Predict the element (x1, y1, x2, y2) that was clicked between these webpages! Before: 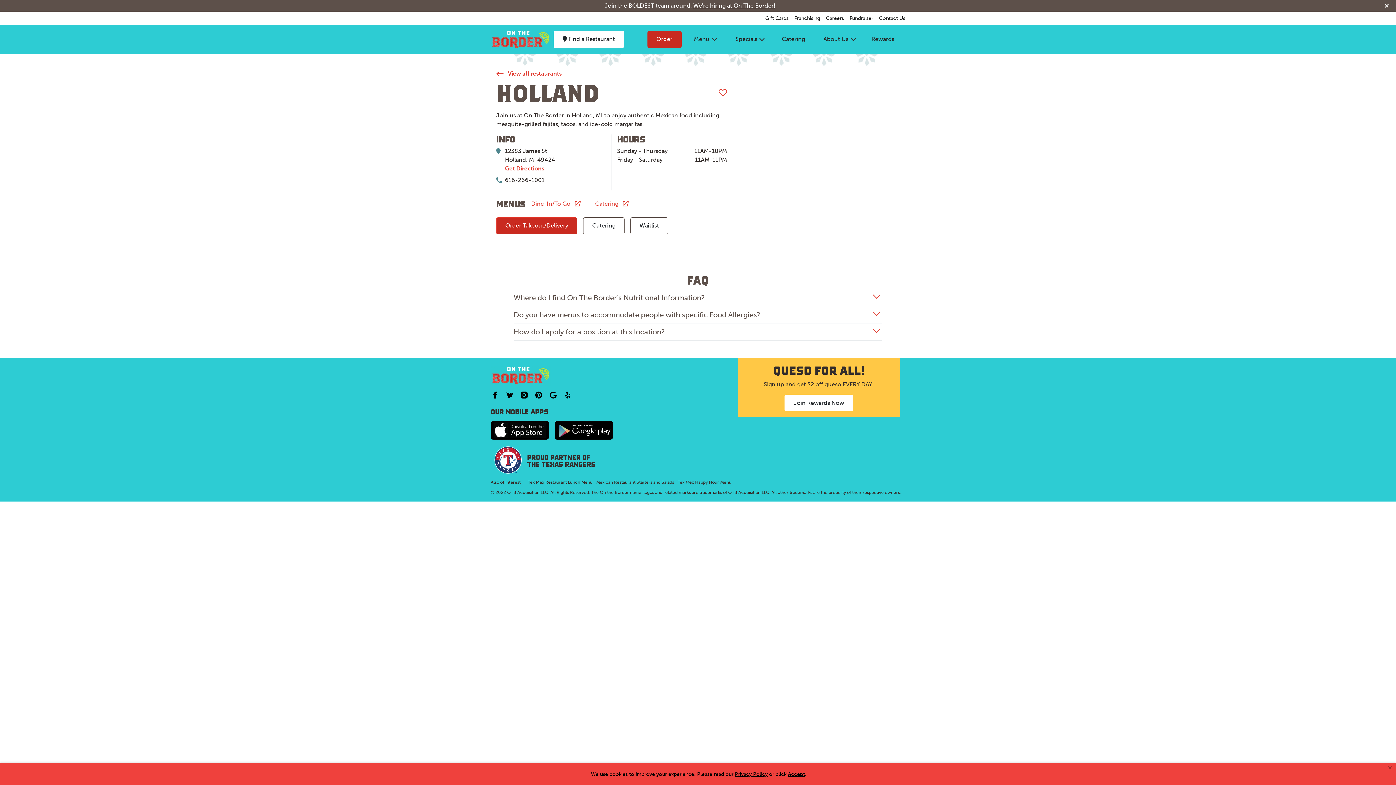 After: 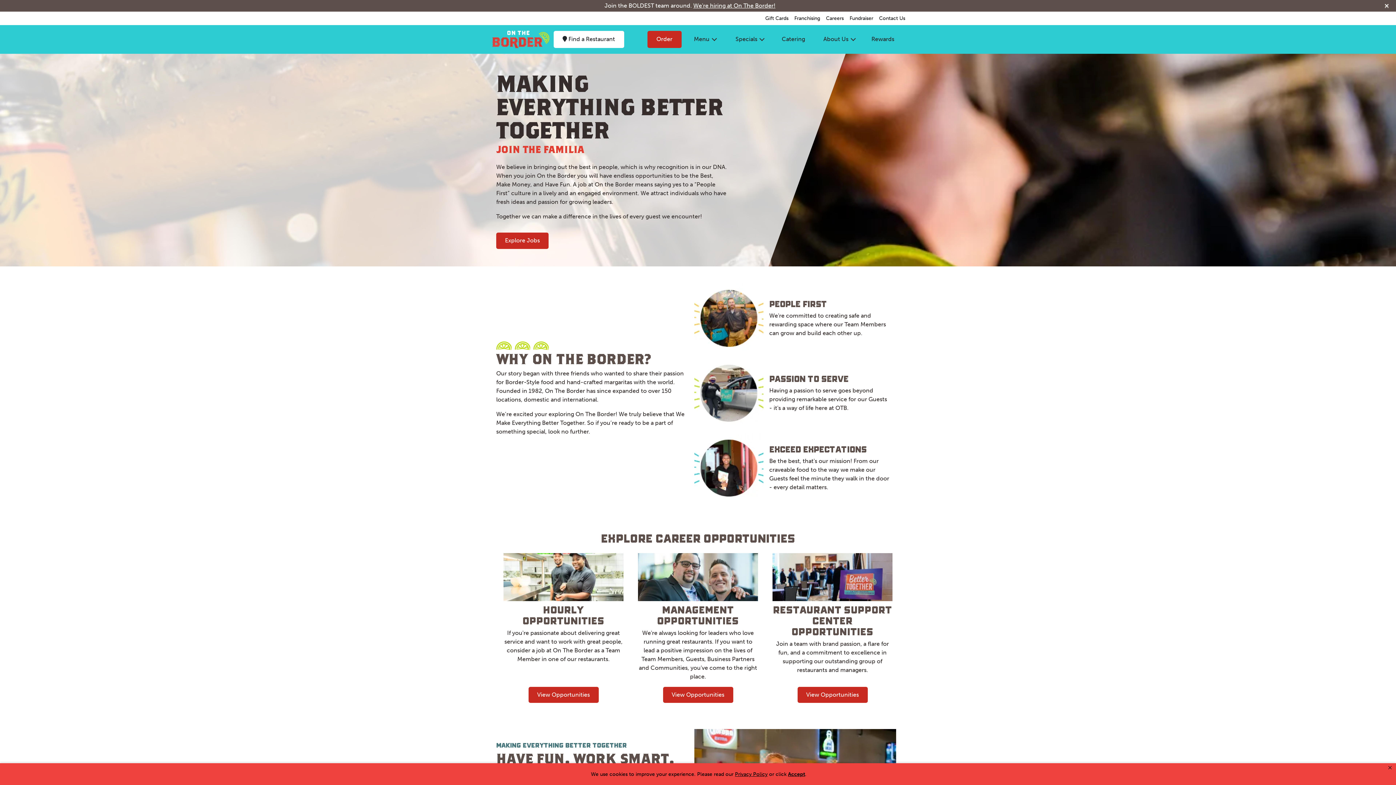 Action: bbox: (820, 11, 844, 25) label: Careers